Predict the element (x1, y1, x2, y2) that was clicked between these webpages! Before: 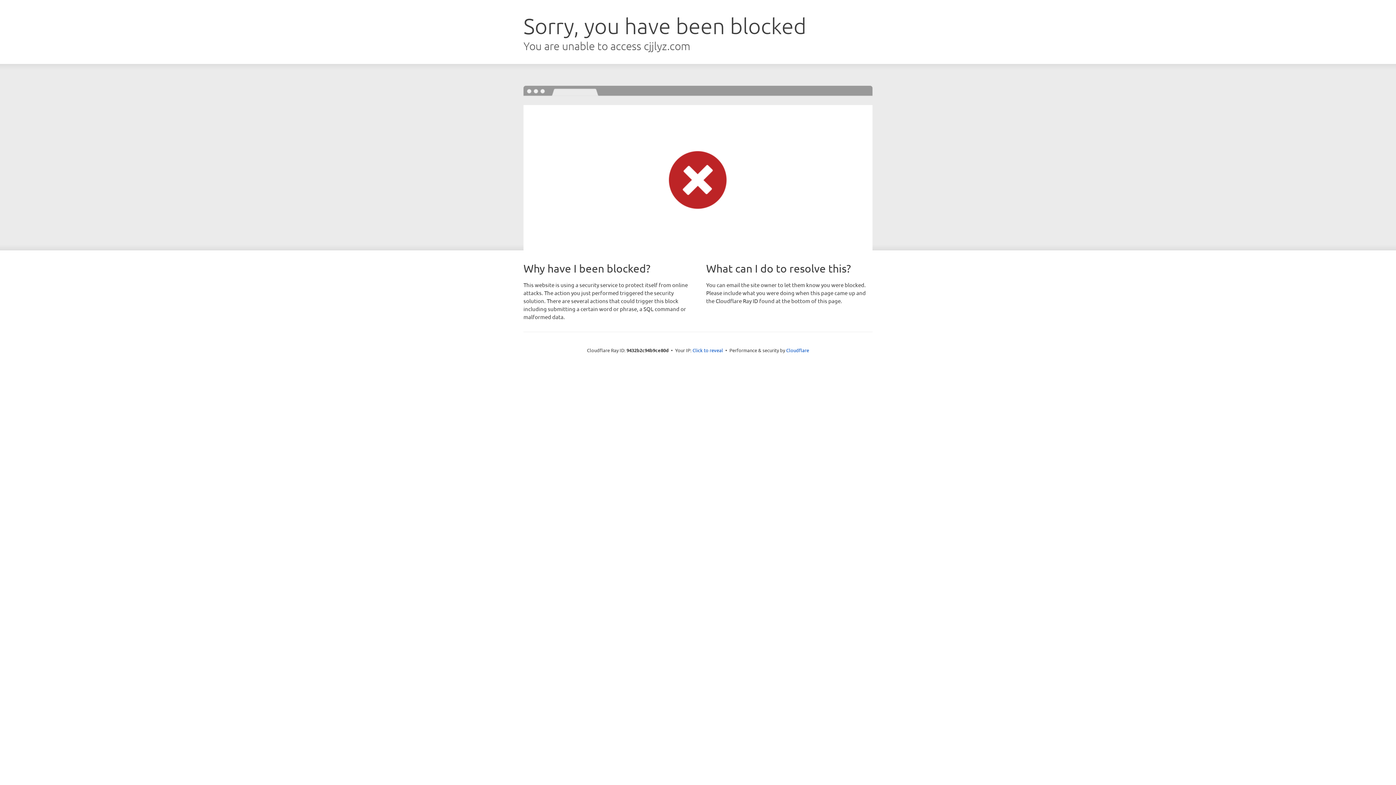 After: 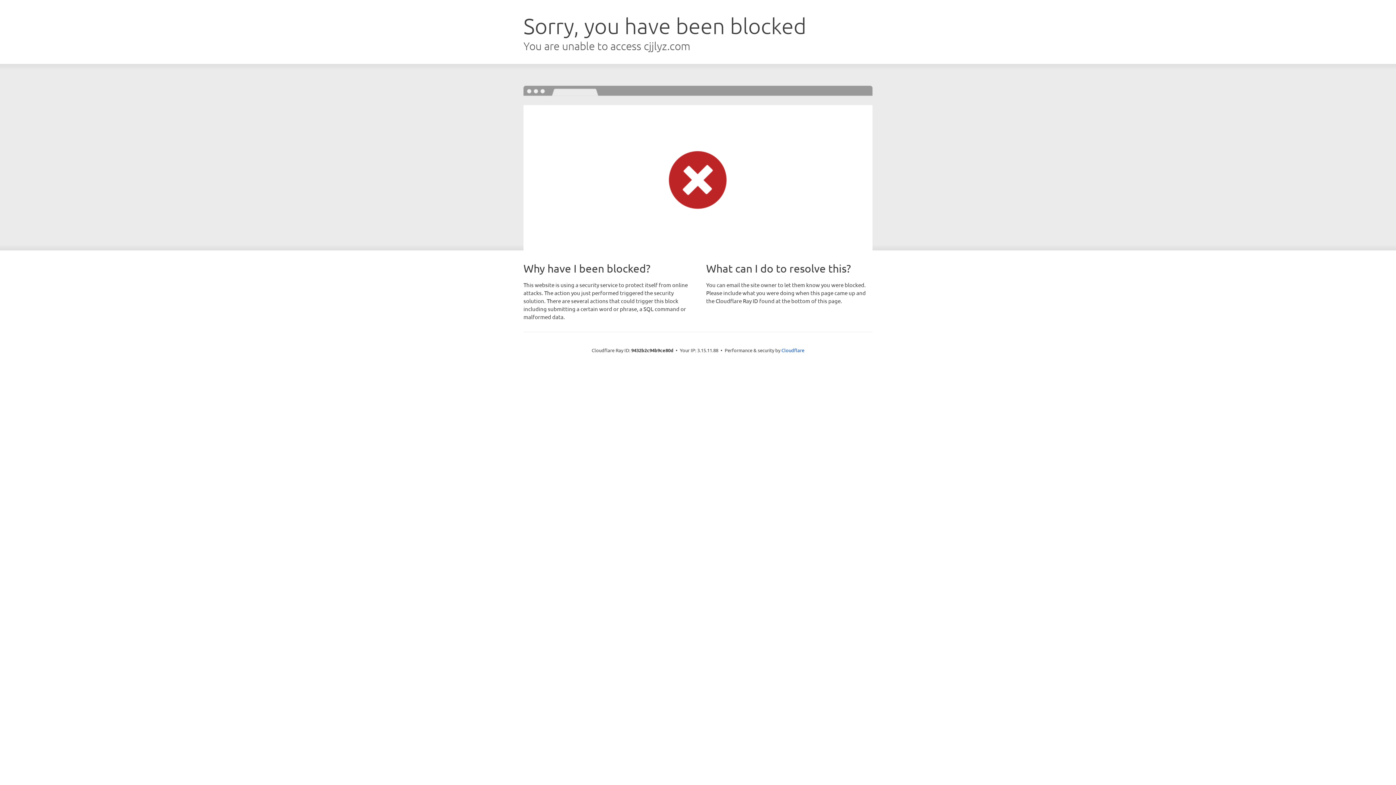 Action: label: Click to reveal bbox: (692, 346, 723, 353)